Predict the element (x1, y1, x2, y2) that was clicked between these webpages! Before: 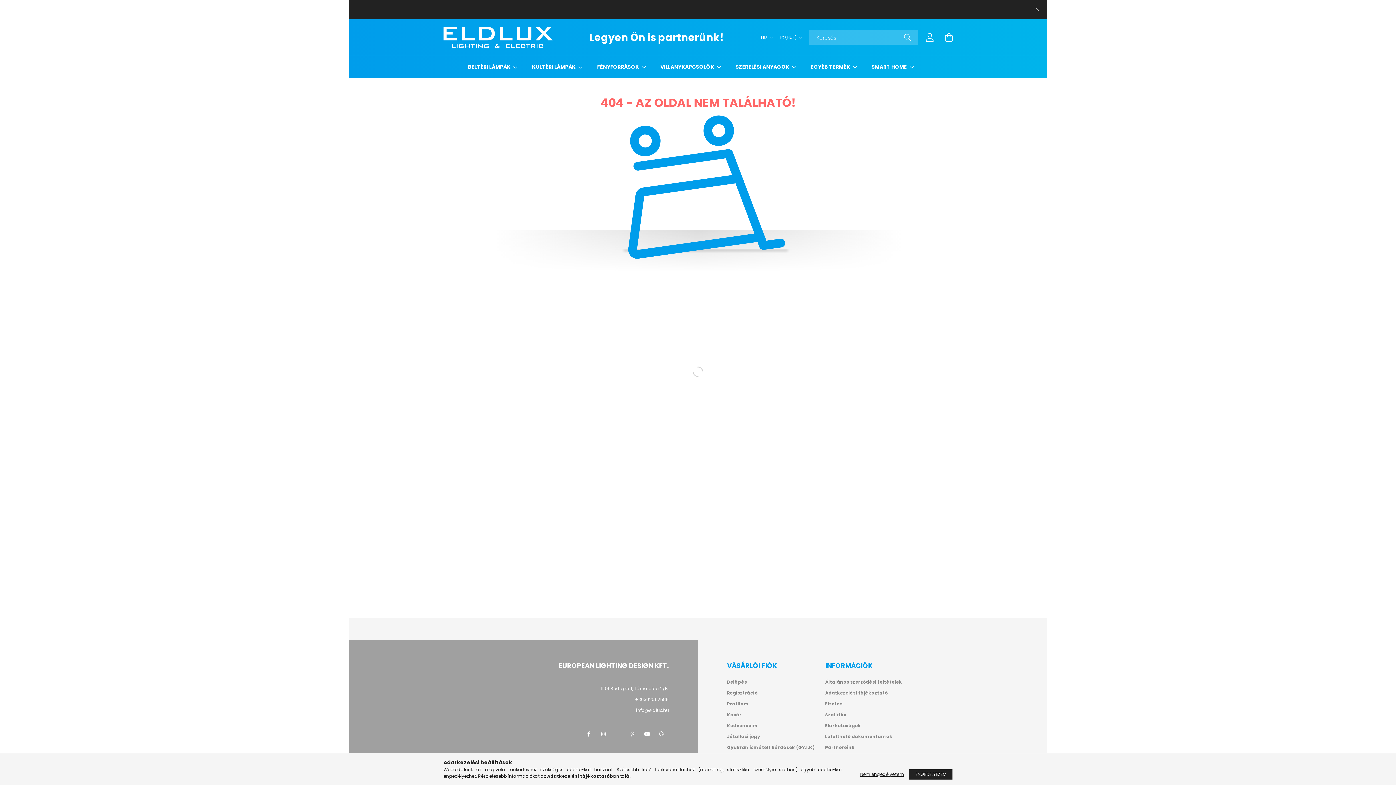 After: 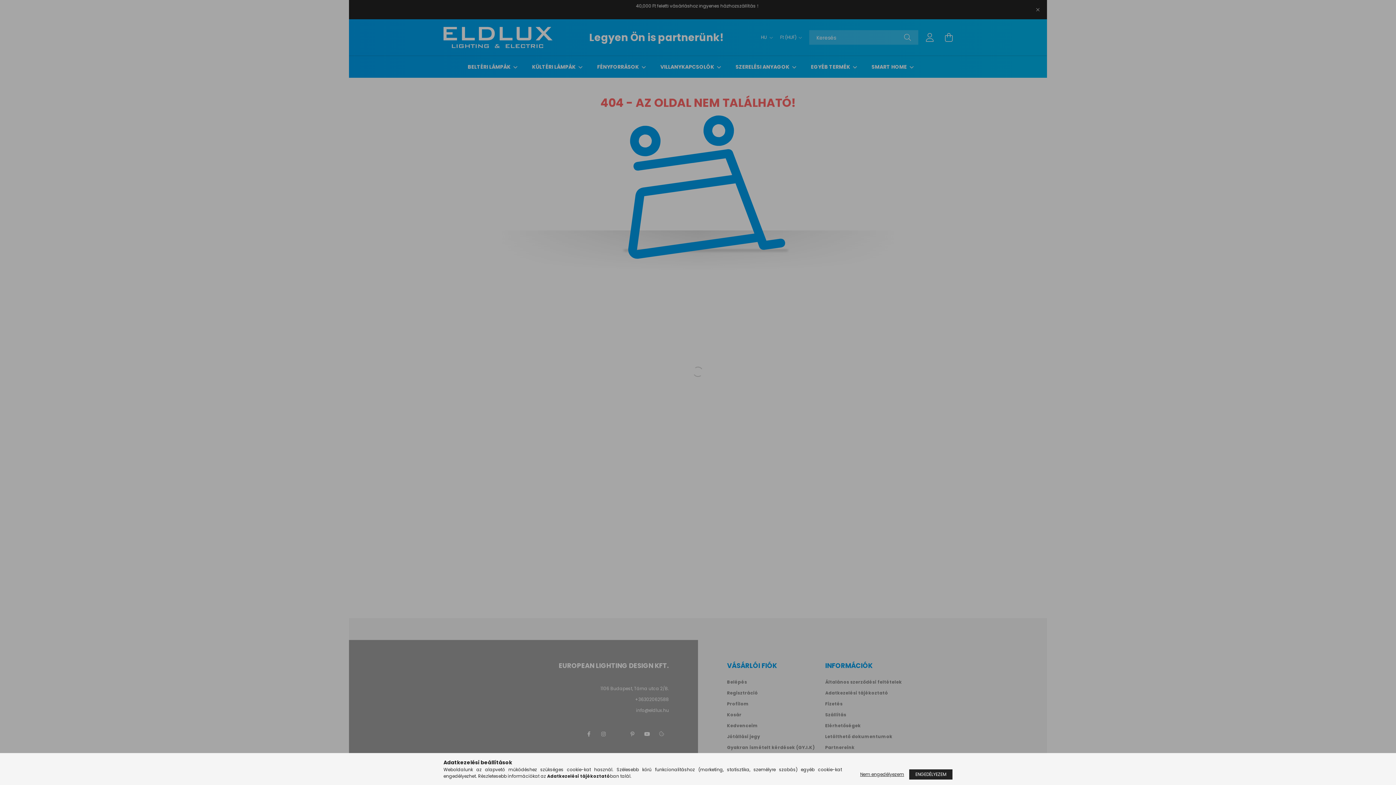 Action: label: Belépés bbox: (727, 679, 747, 685)